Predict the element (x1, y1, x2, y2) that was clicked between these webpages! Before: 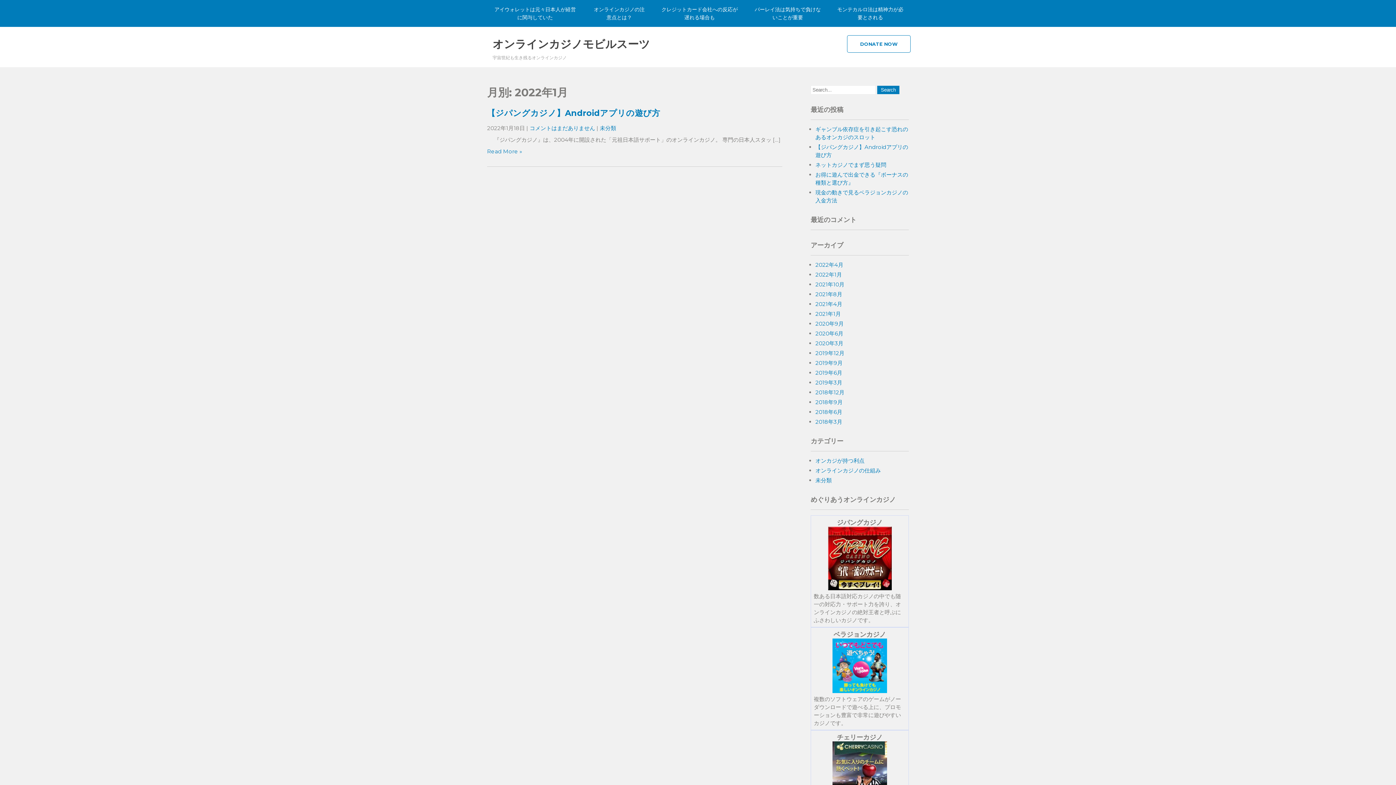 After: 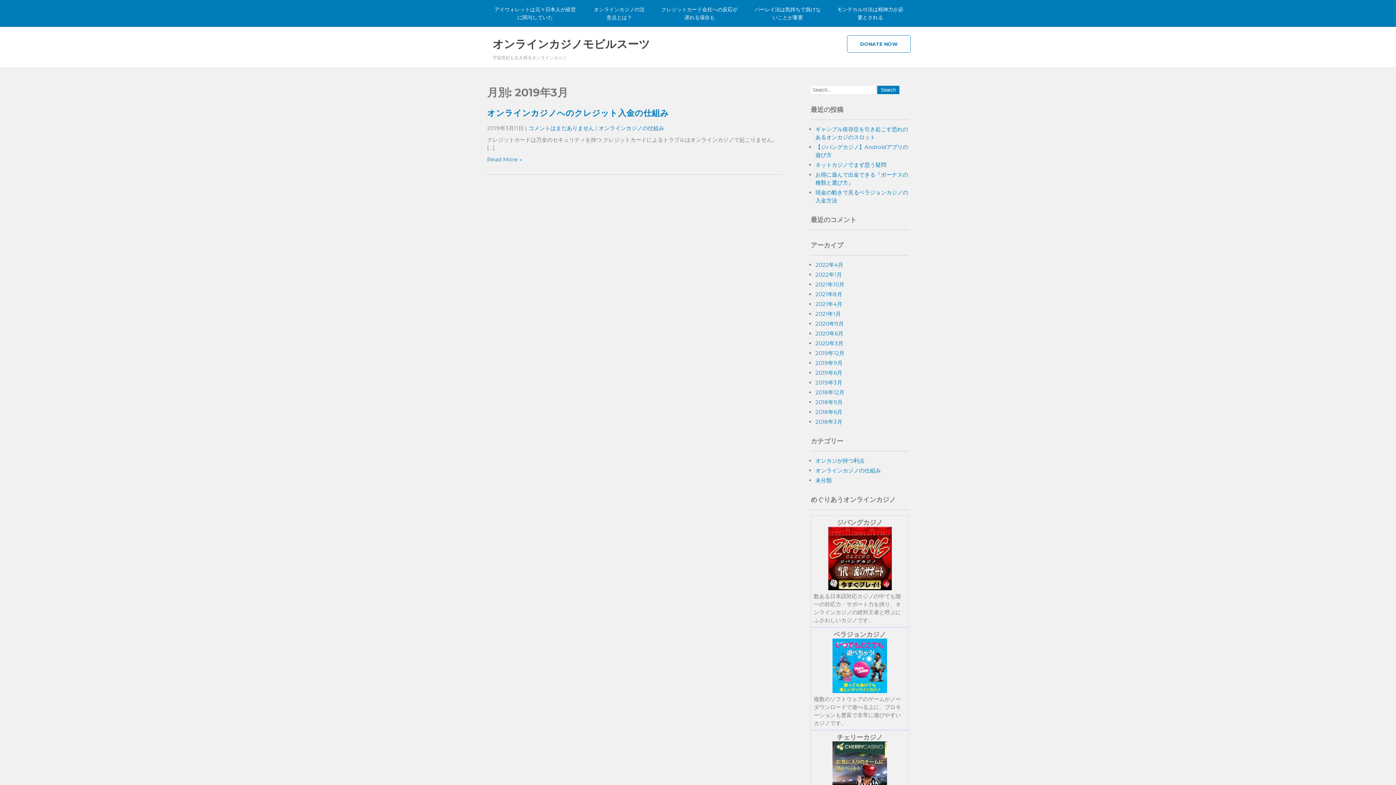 Action: label: 2019年3月 bbox: (815, 379, 842, 386)